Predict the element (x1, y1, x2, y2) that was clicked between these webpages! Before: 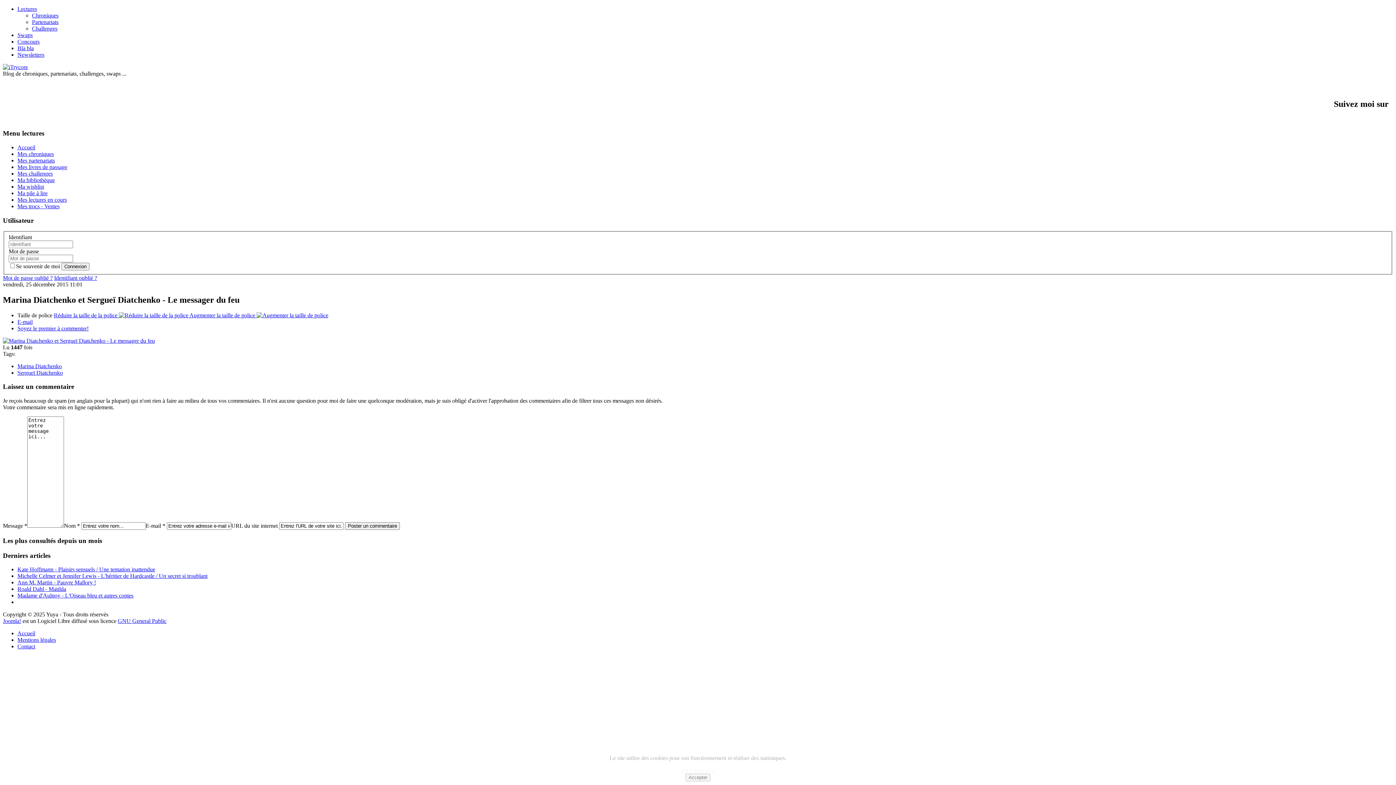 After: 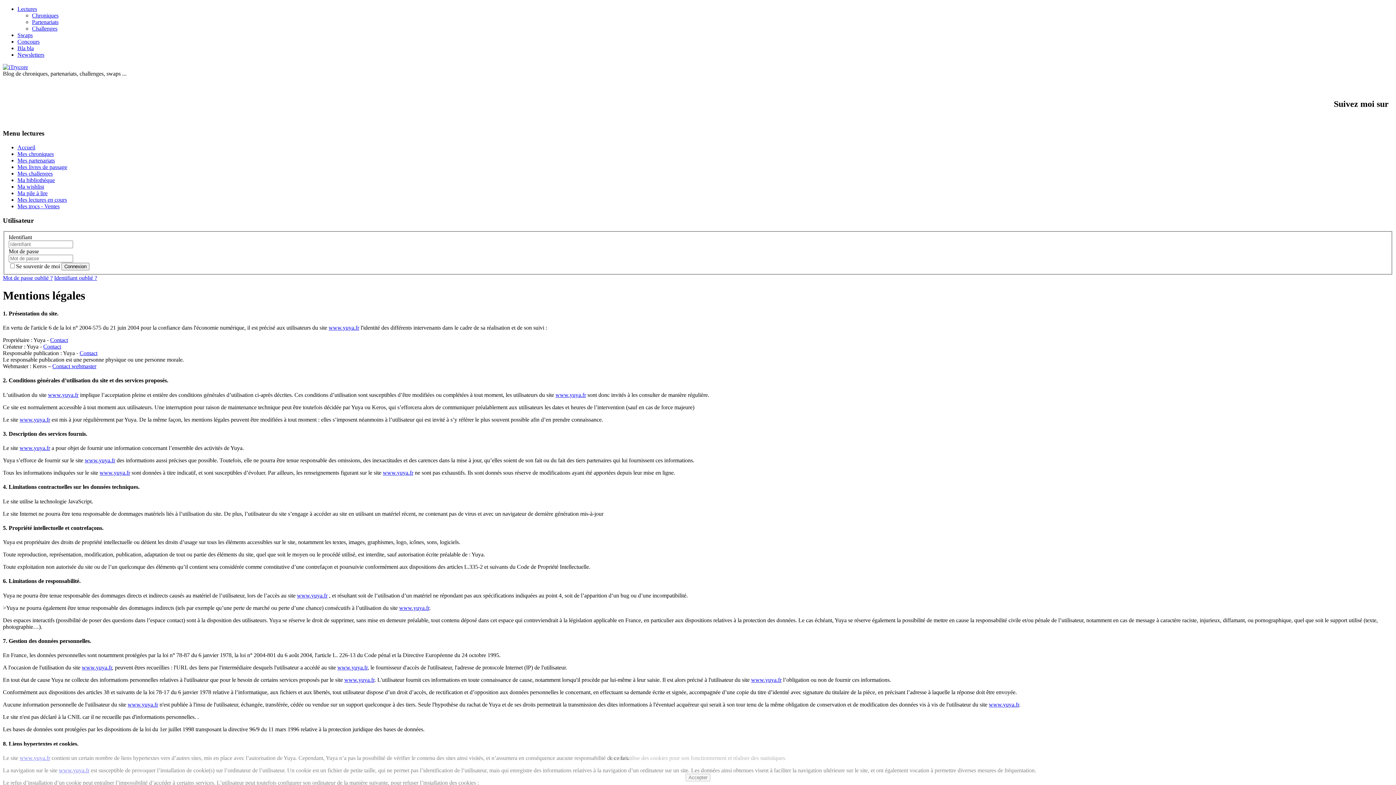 Action: label: En savoir plus bbox: (681, 767, 714, 773)